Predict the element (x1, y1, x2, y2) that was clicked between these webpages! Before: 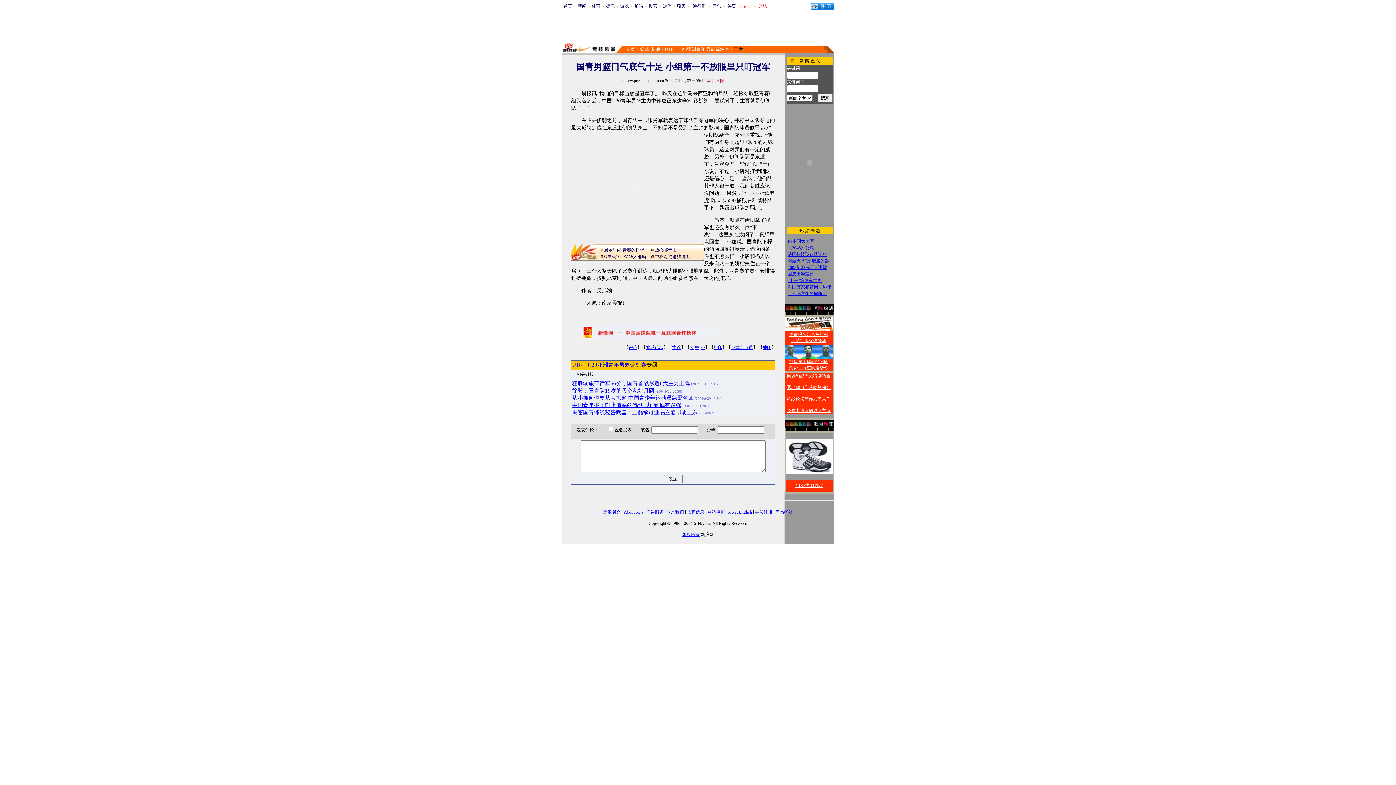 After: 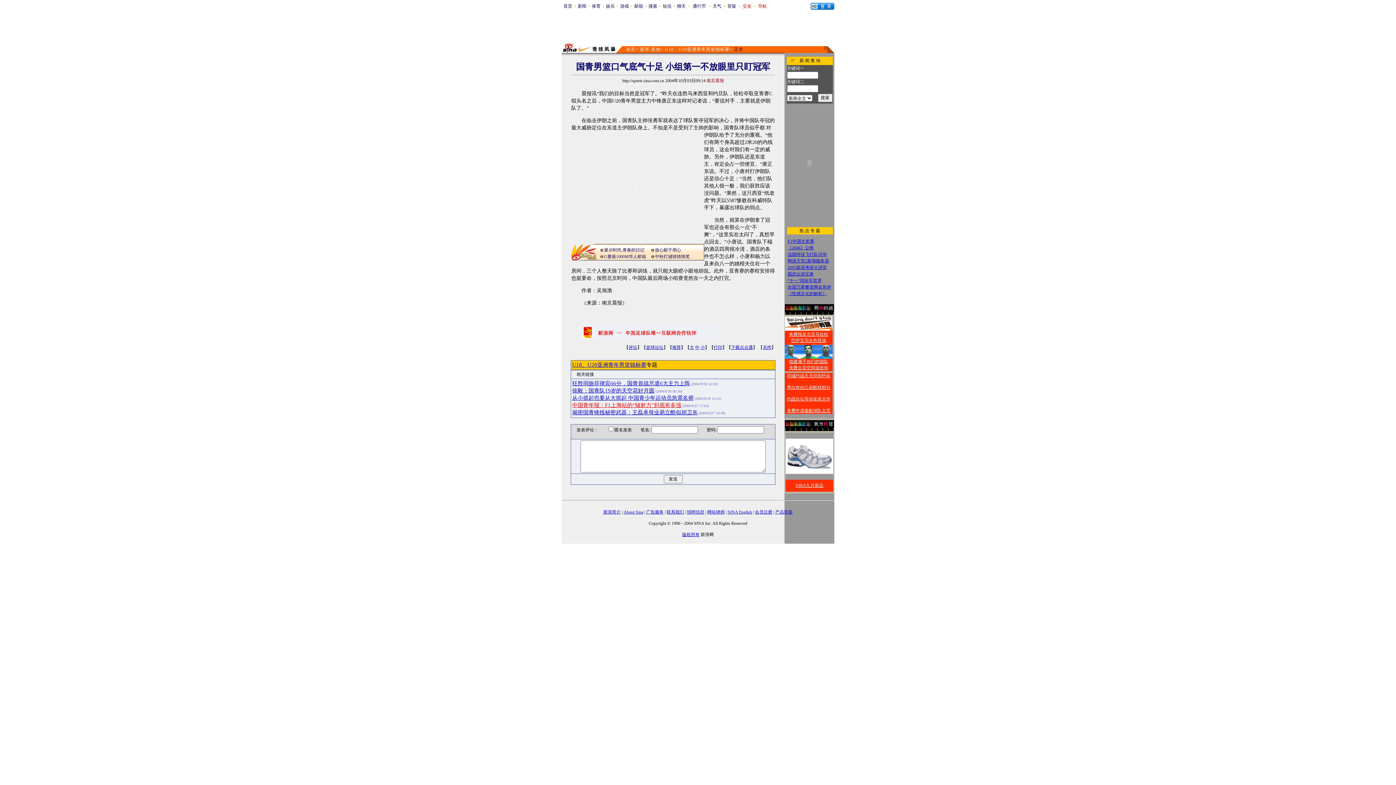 Action: label: 中国青年报：F1上海站的“辐射力”到底有多强 bbox: (572, 402, 681, 408)